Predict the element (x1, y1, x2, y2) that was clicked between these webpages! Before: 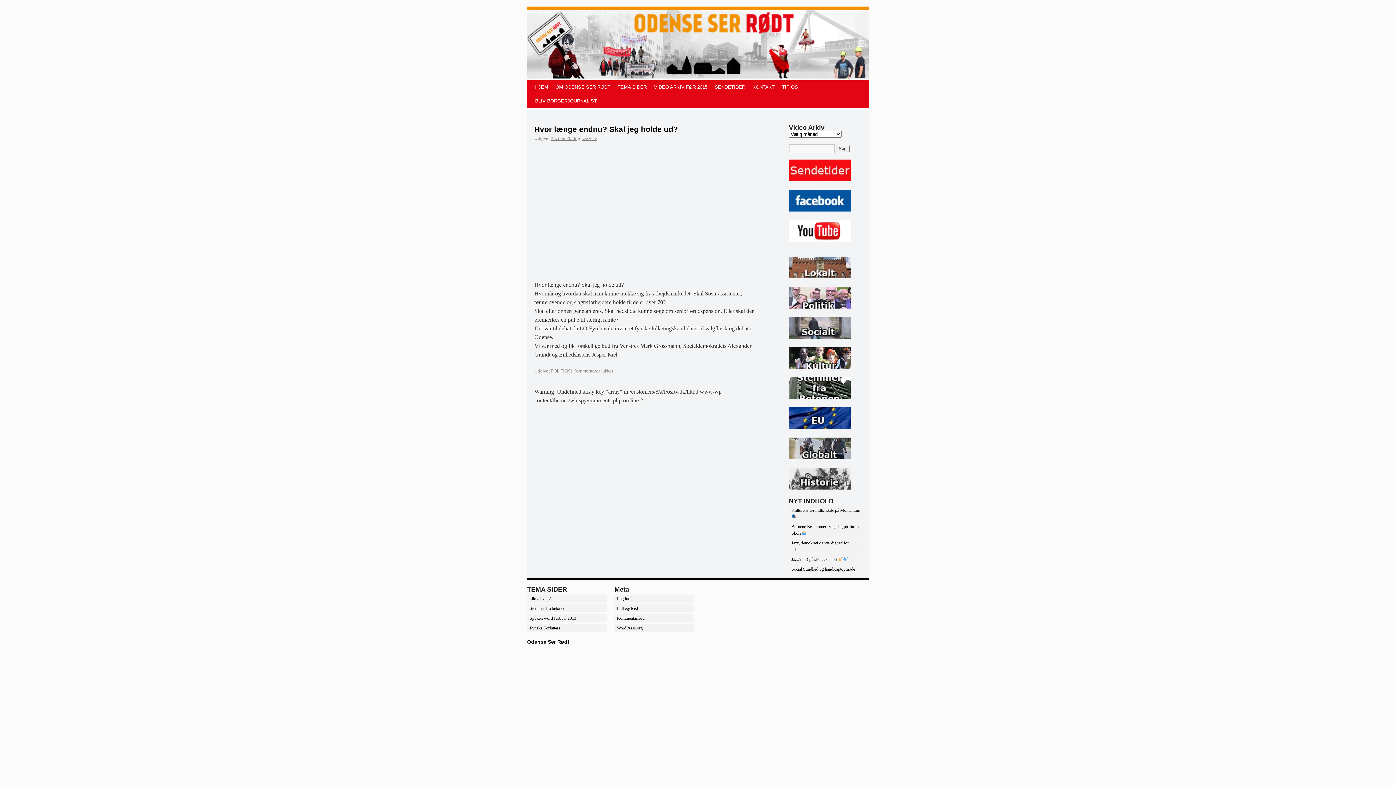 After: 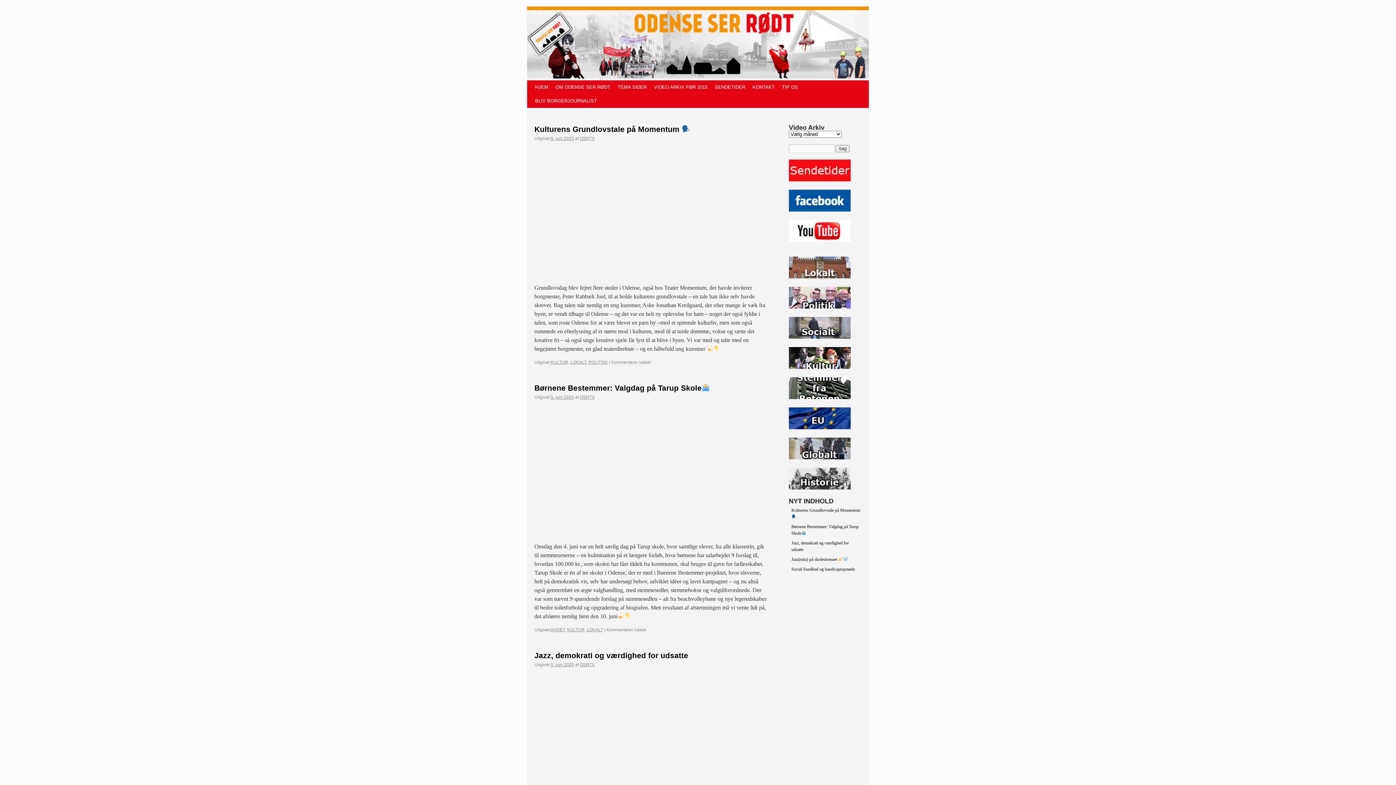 Action: bbox: (527, 639, 569, 645) label: Odense Ser Rødt